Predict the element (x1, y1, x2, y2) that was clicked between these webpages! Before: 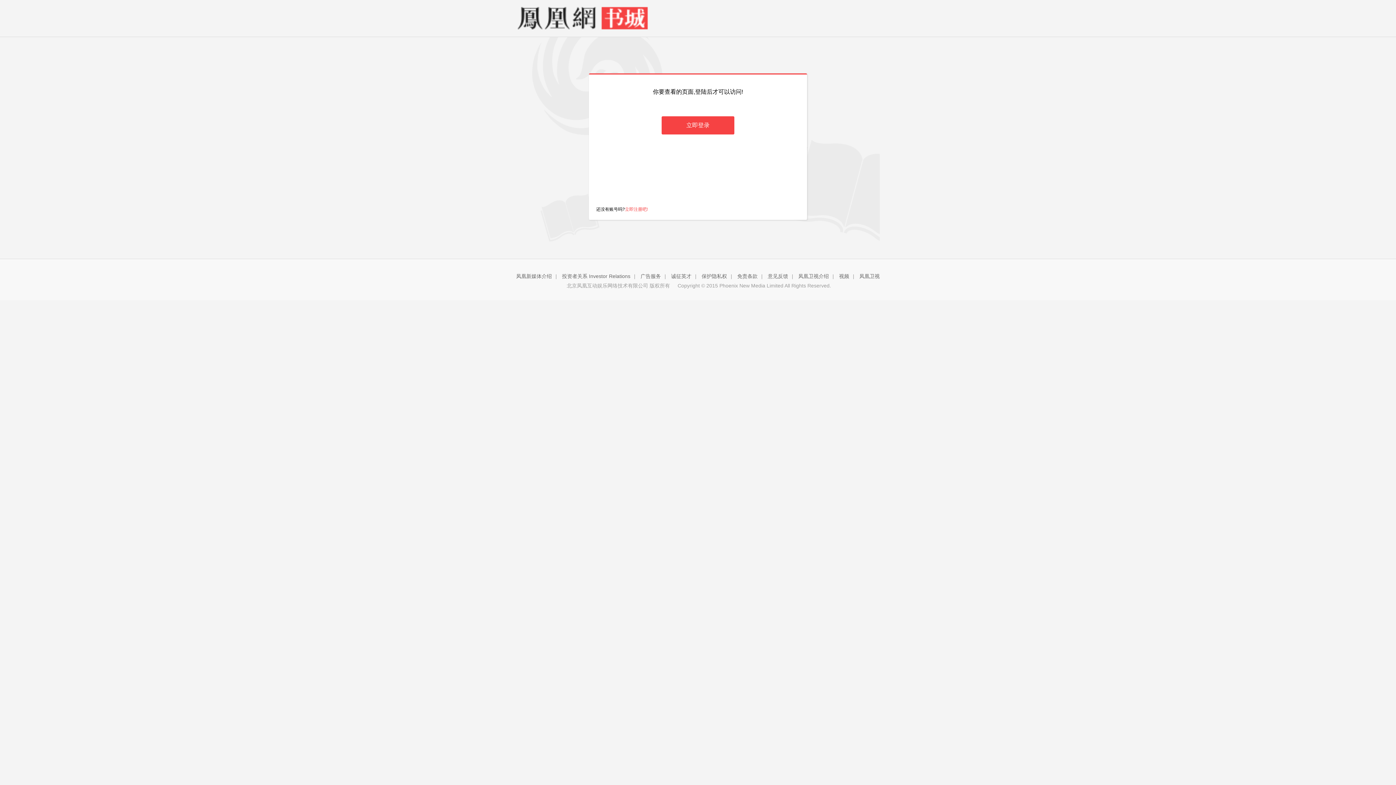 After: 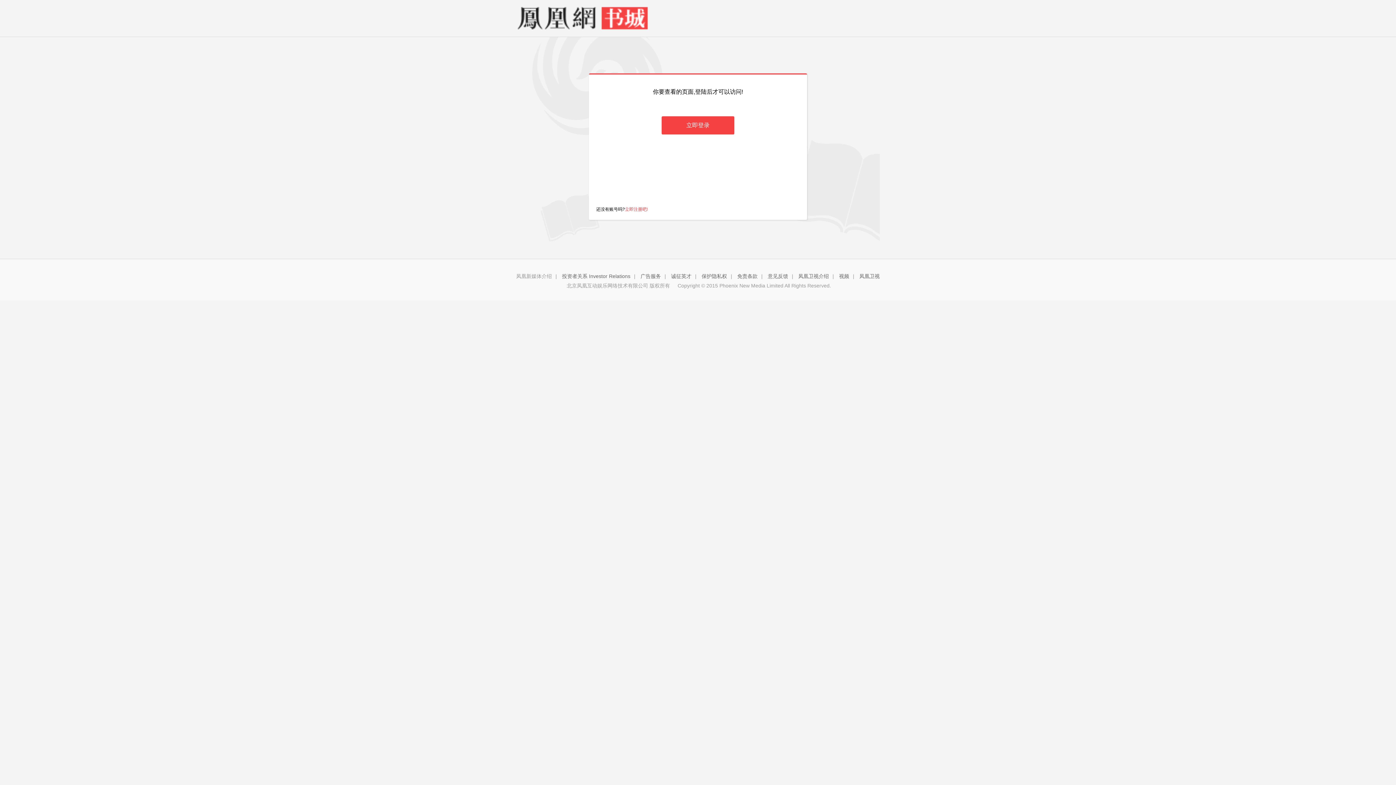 Action: bbox: (516, 273, 552, 279) label: 凤凰新媒体介绍